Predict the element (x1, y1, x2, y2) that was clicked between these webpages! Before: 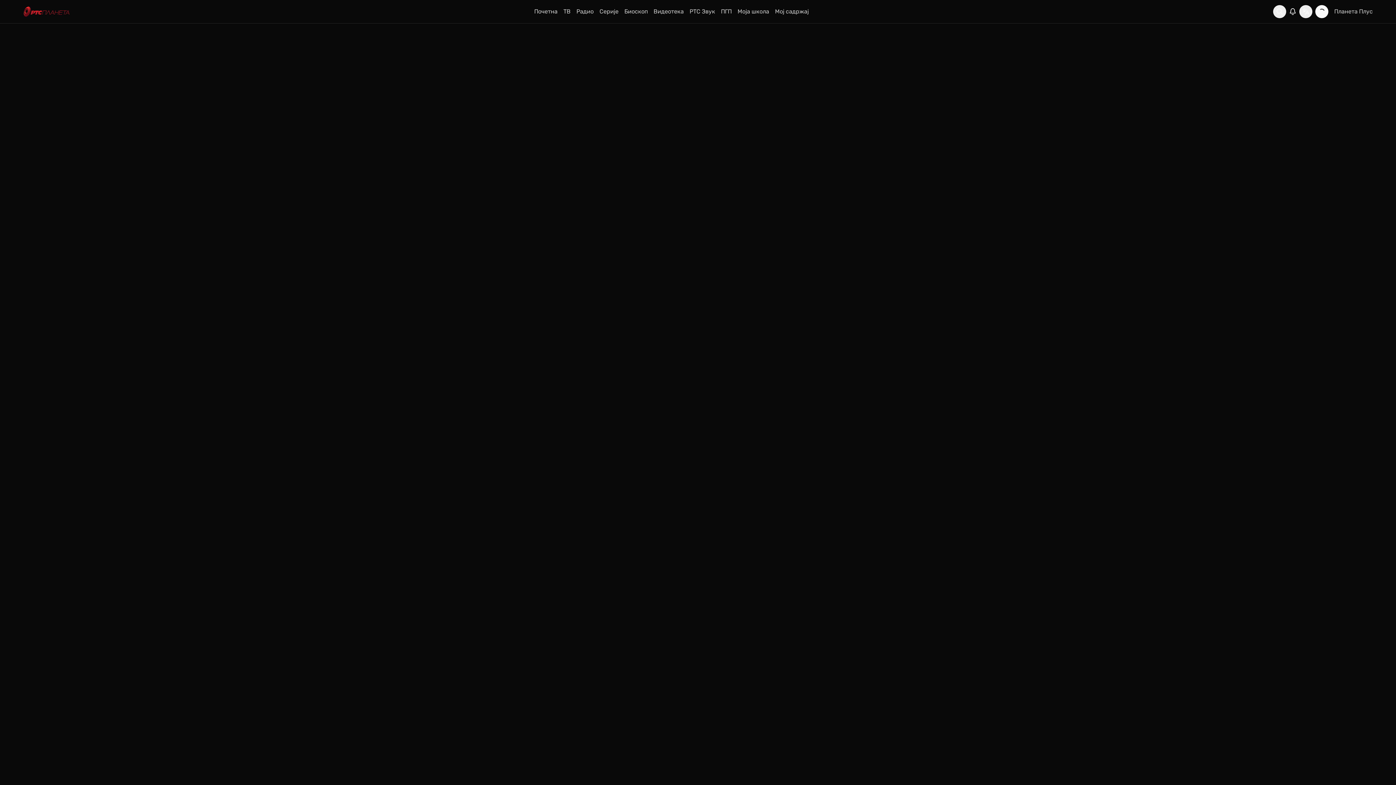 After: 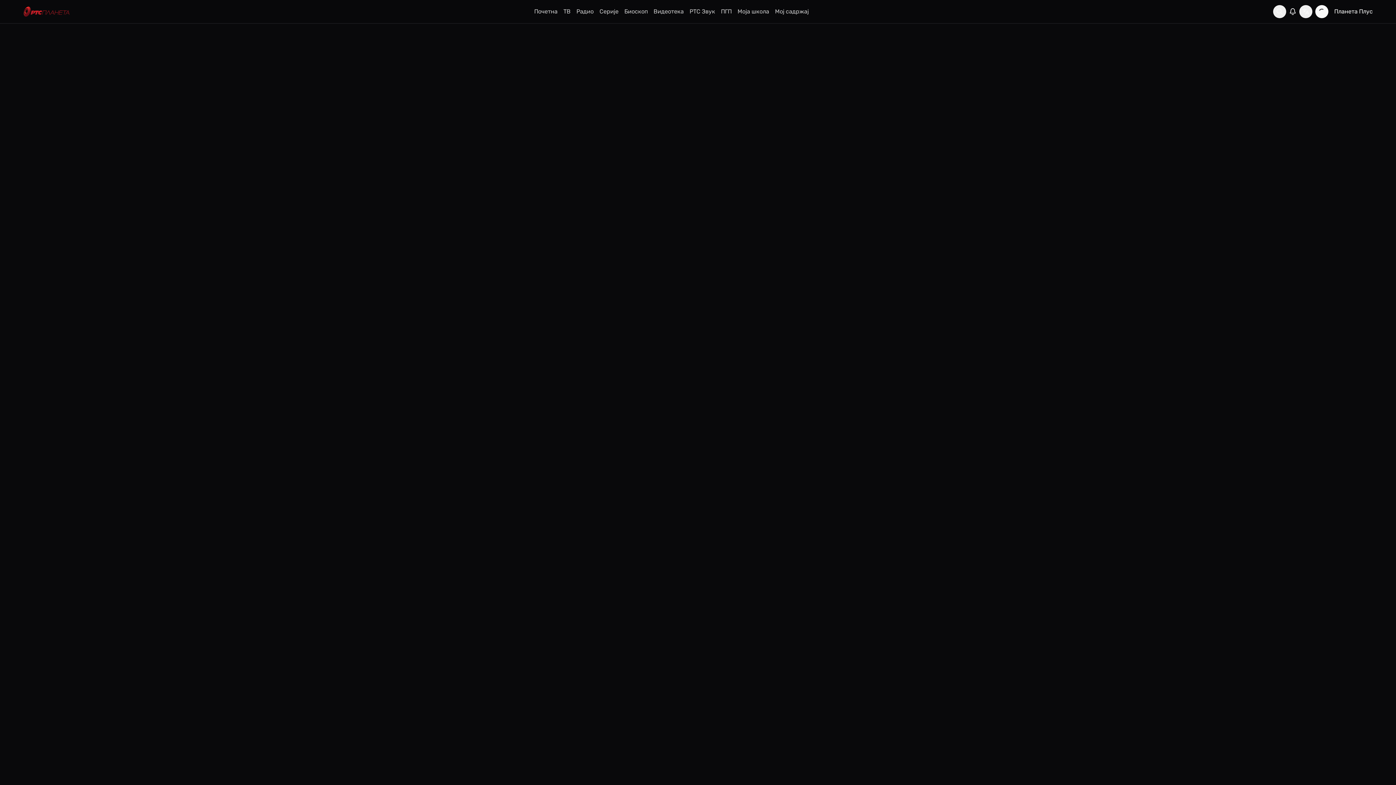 Action: bbox: (1334, 7, 1373, 16) label: Планета Плус